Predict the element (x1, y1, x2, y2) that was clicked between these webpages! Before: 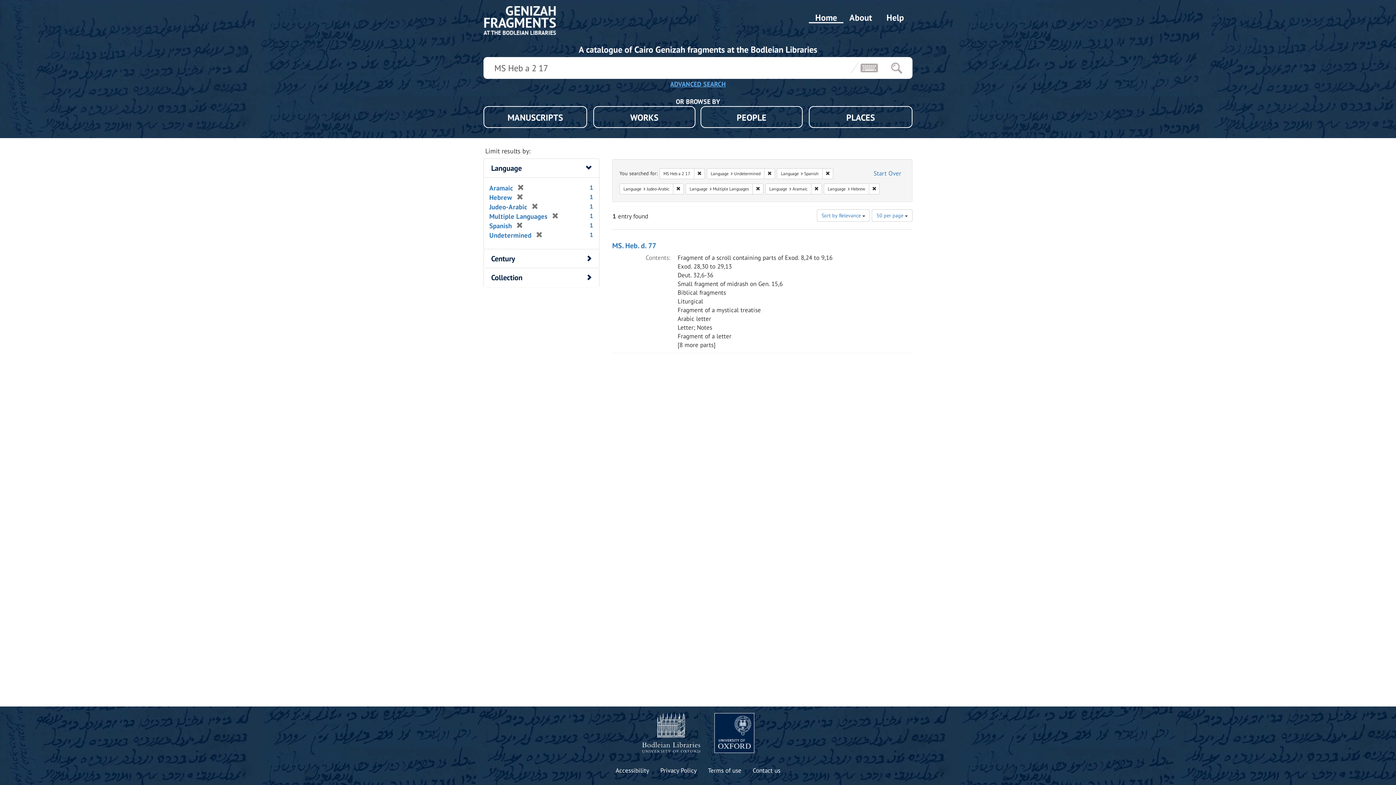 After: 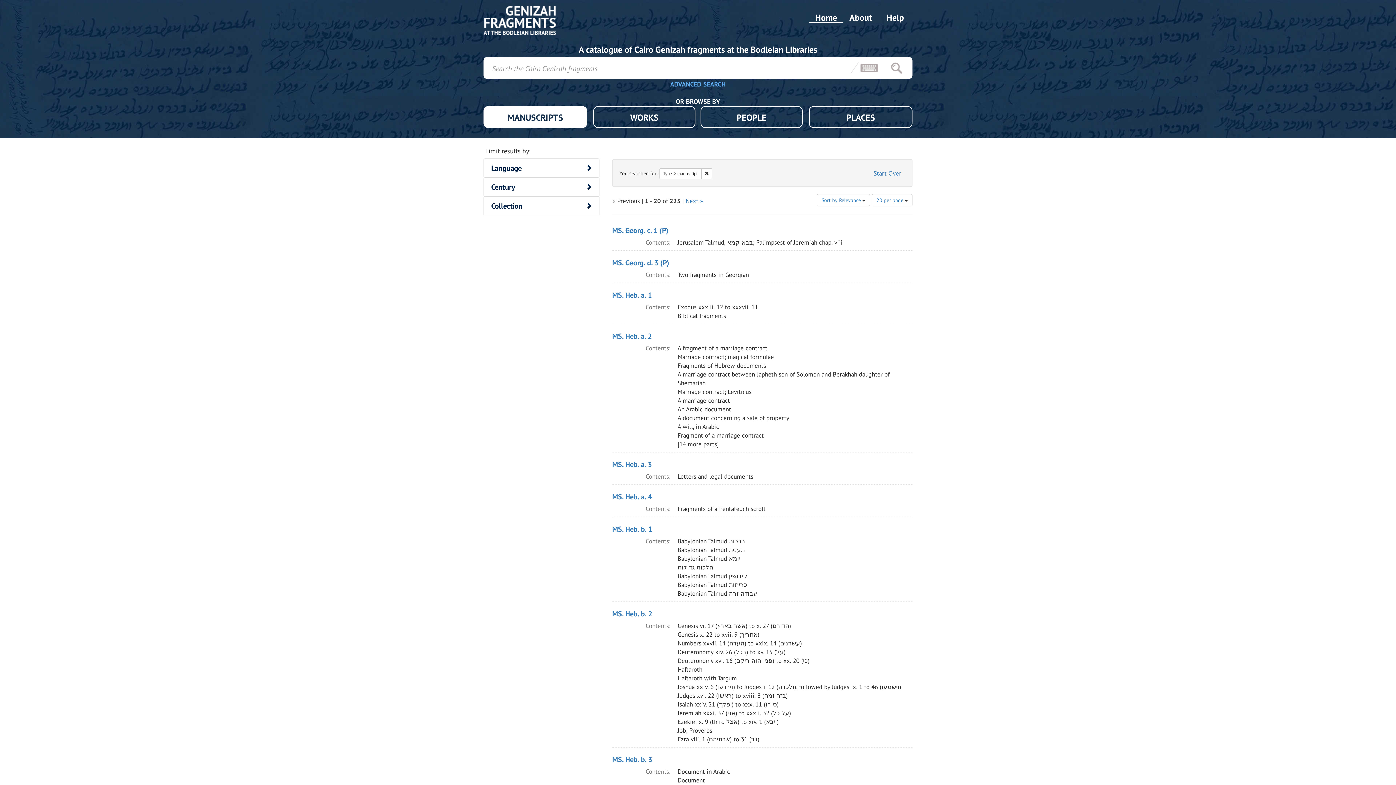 Action: bbox: (483, 106, 587, 128) label: MANUSCRIPTS